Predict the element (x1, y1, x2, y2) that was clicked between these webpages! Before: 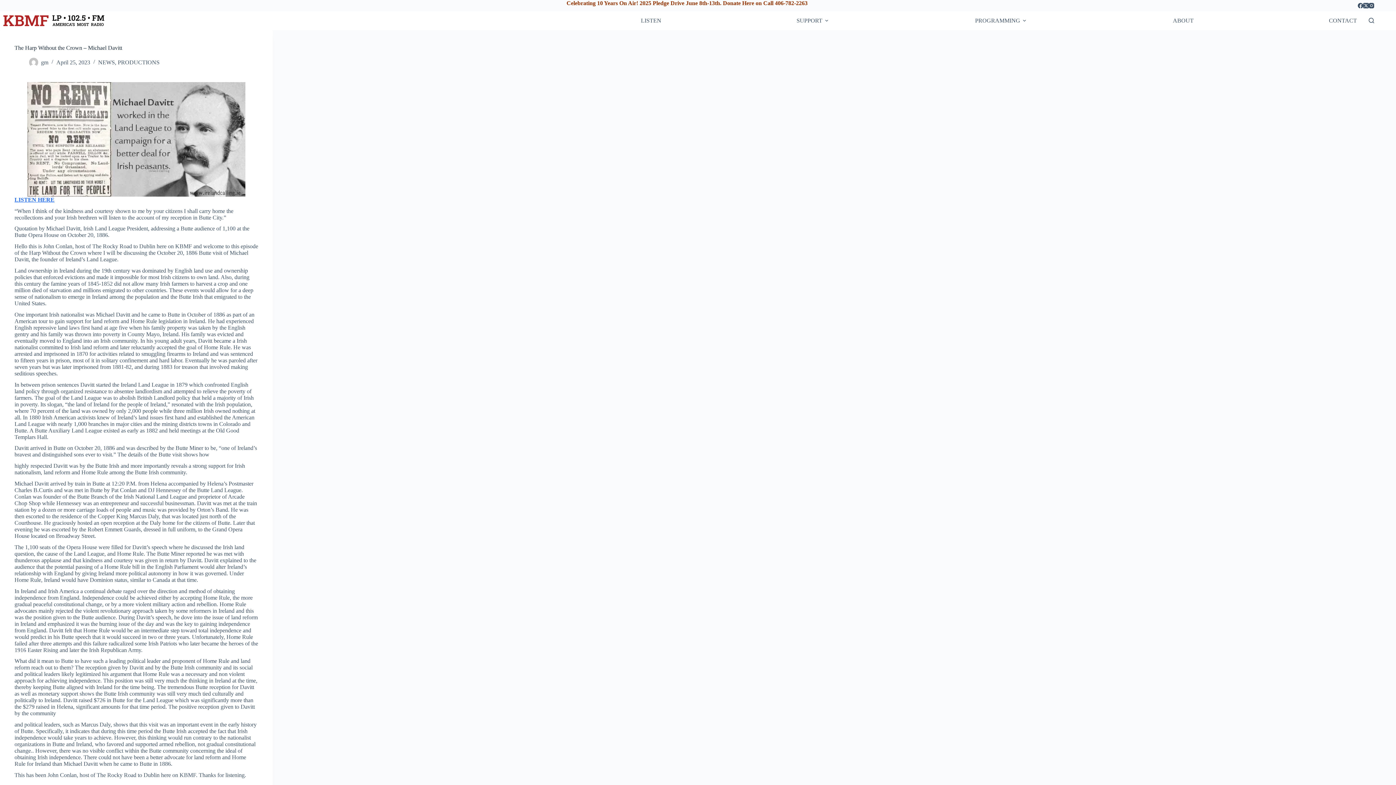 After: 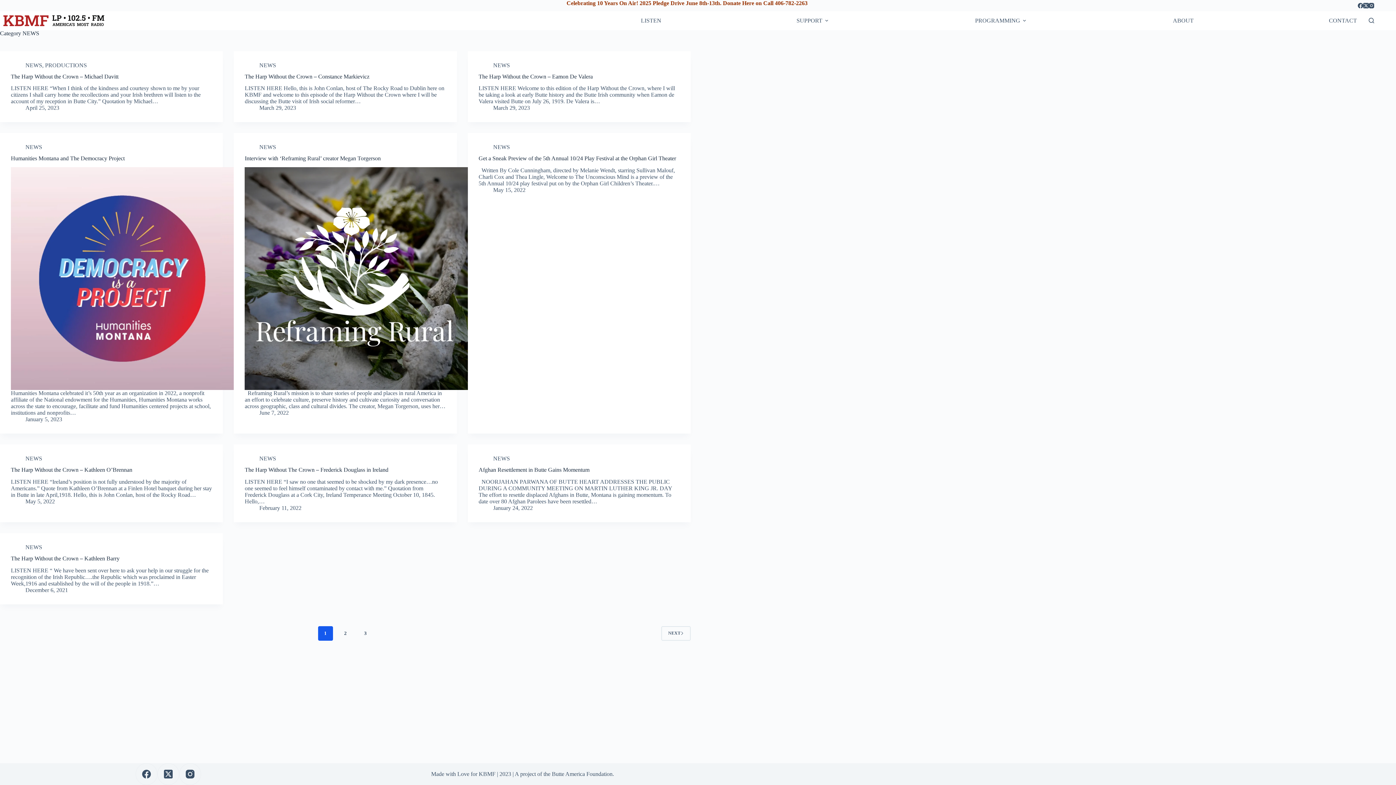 Action: label: NEWS bbox: (98, 59, 114, 65)